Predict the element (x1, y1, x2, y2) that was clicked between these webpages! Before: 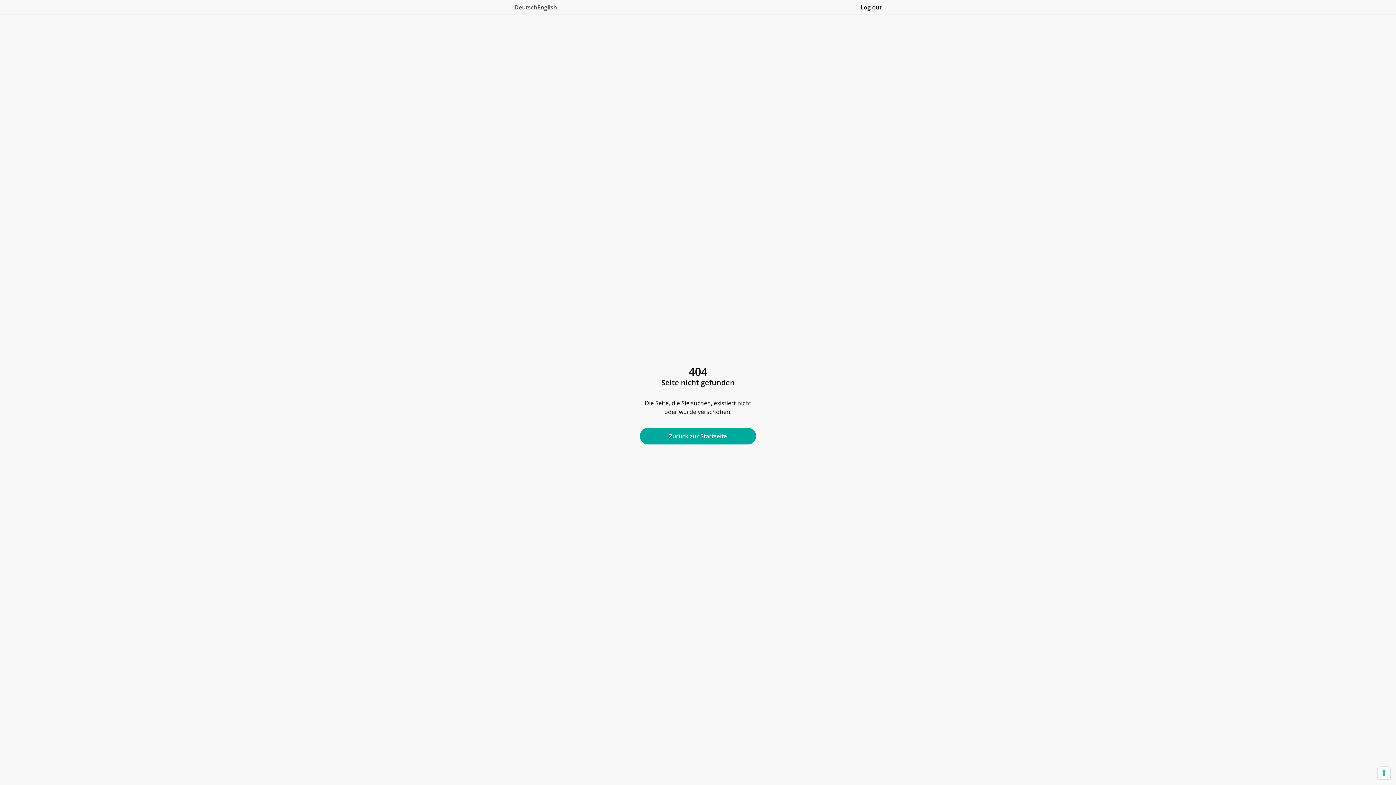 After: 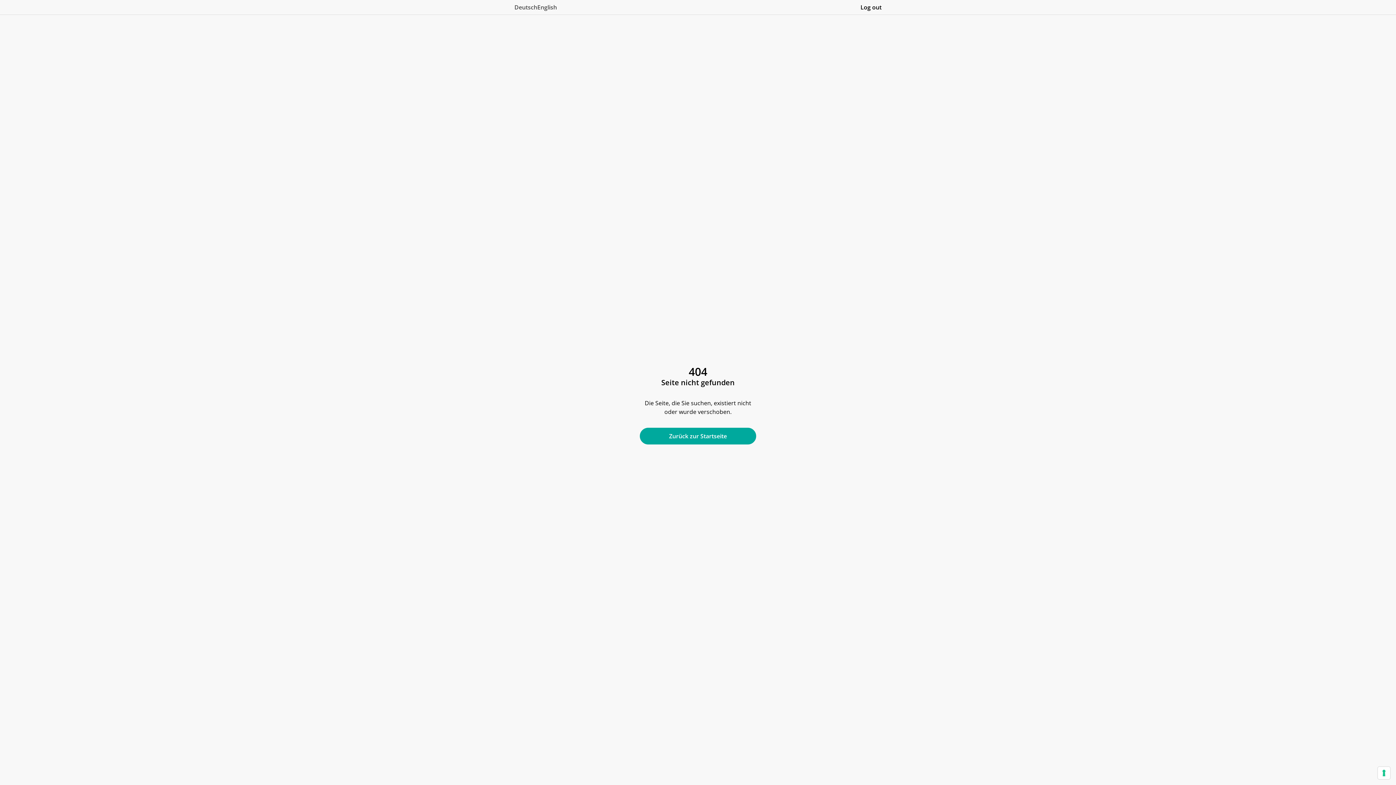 Action: label: English bbox: (537, -2, 557, 16)